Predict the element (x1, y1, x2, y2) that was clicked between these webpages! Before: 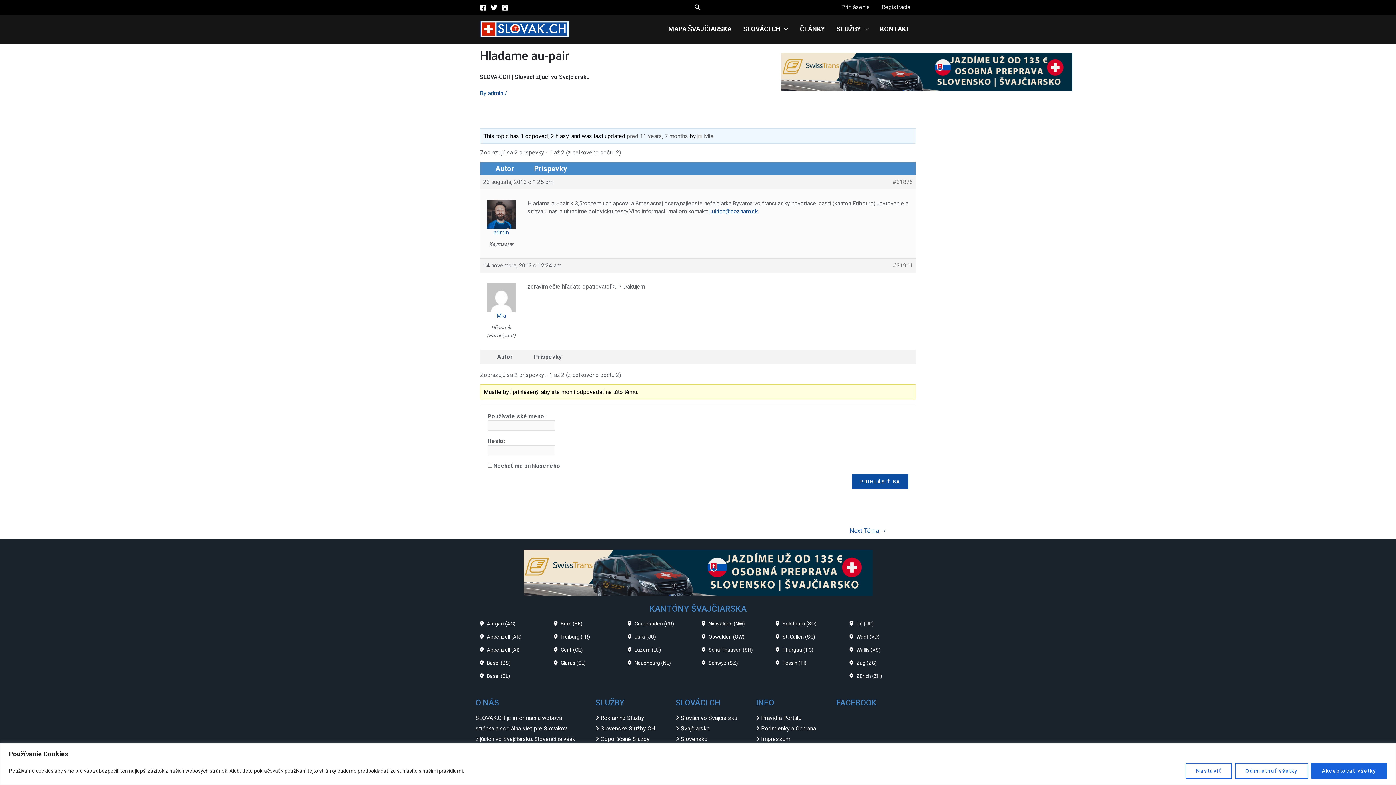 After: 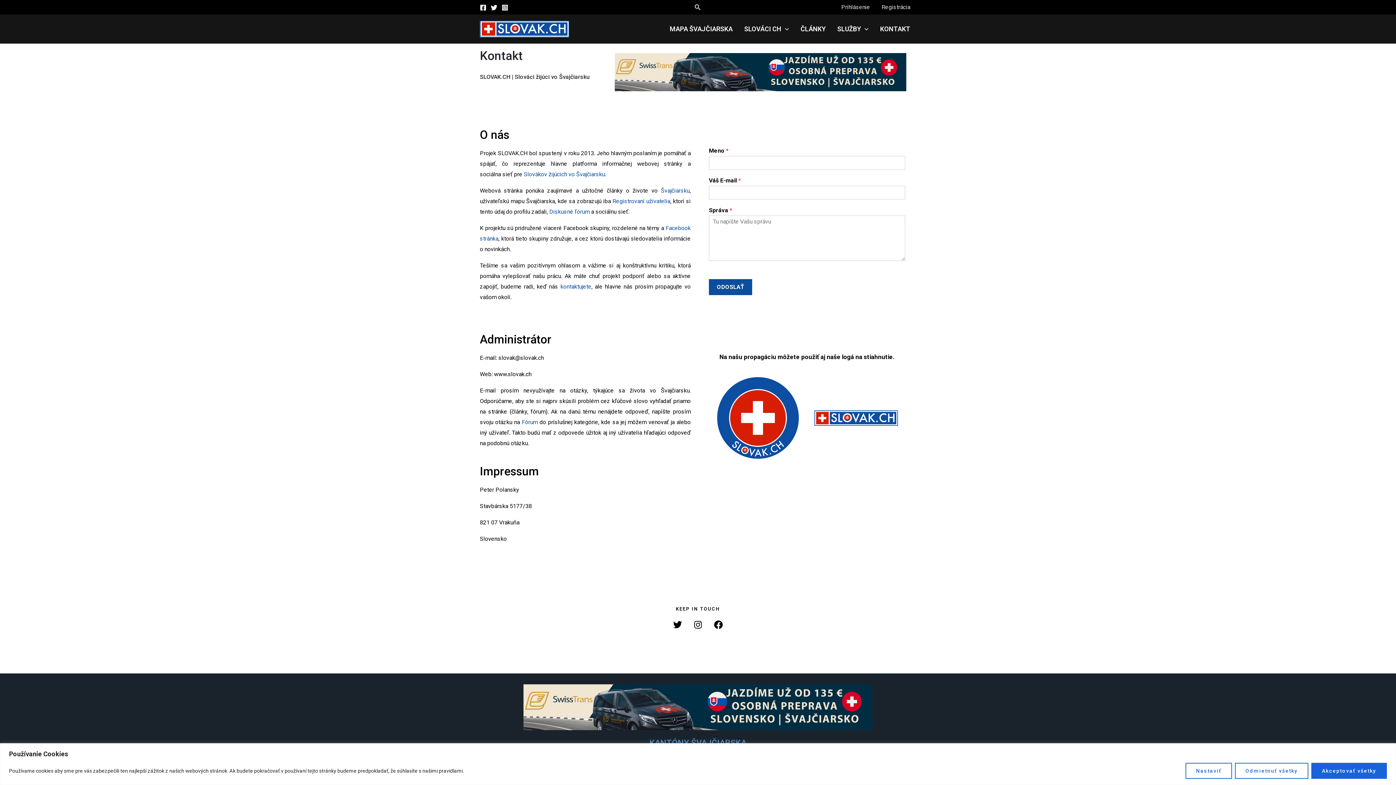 Action: label: Impressum bbox: (761, 735, 790, 742)